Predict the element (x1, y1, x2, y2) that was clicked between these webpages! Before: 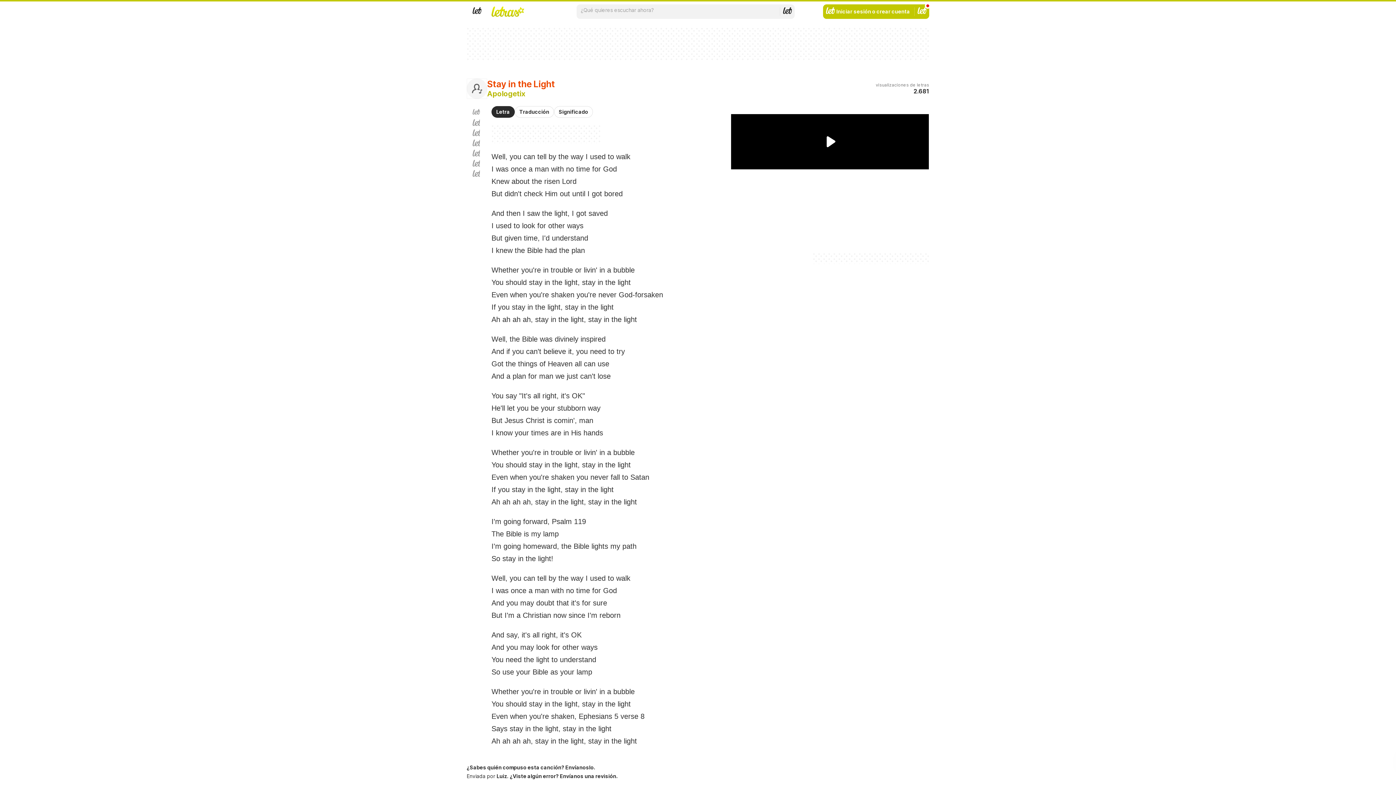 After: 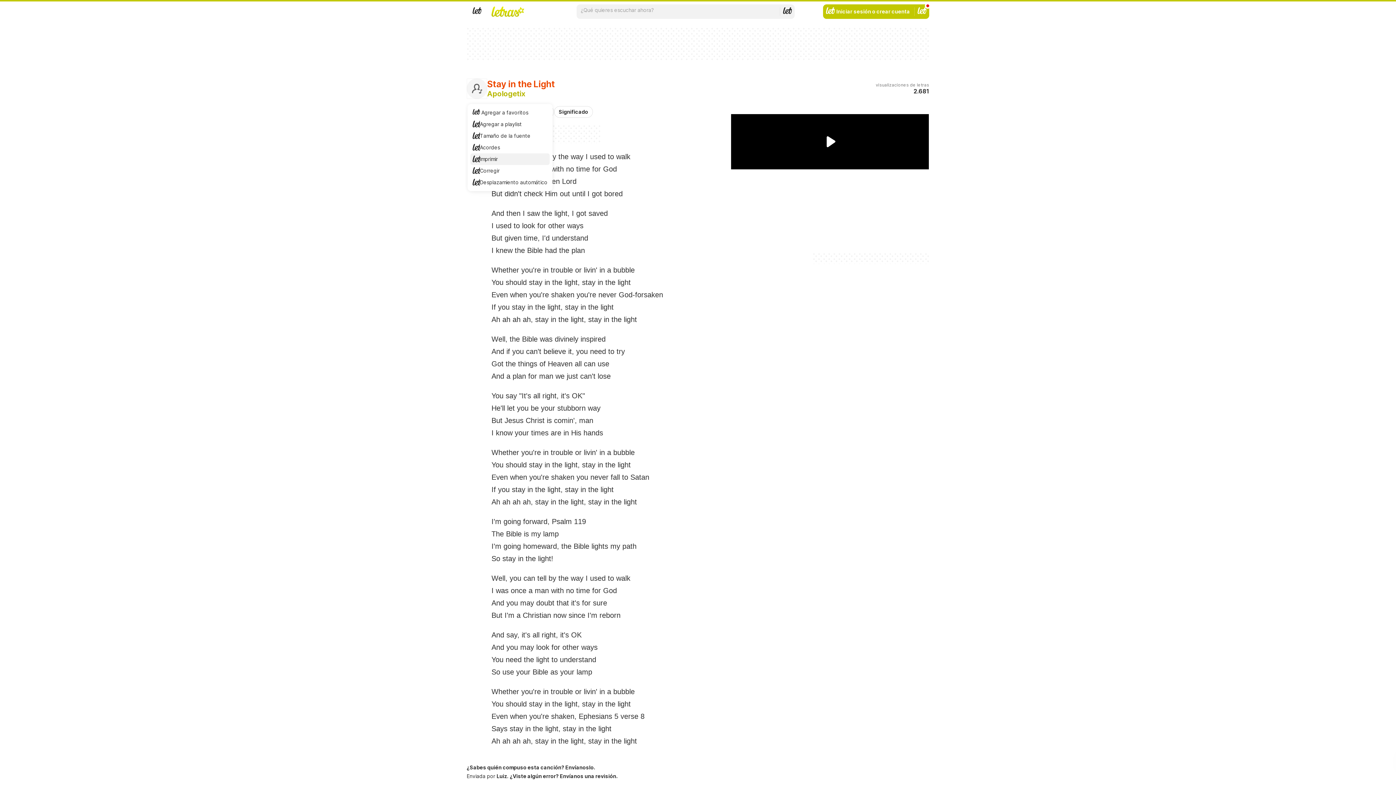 Action: bbox: (472, 148, 480, 158) label: Imprimir